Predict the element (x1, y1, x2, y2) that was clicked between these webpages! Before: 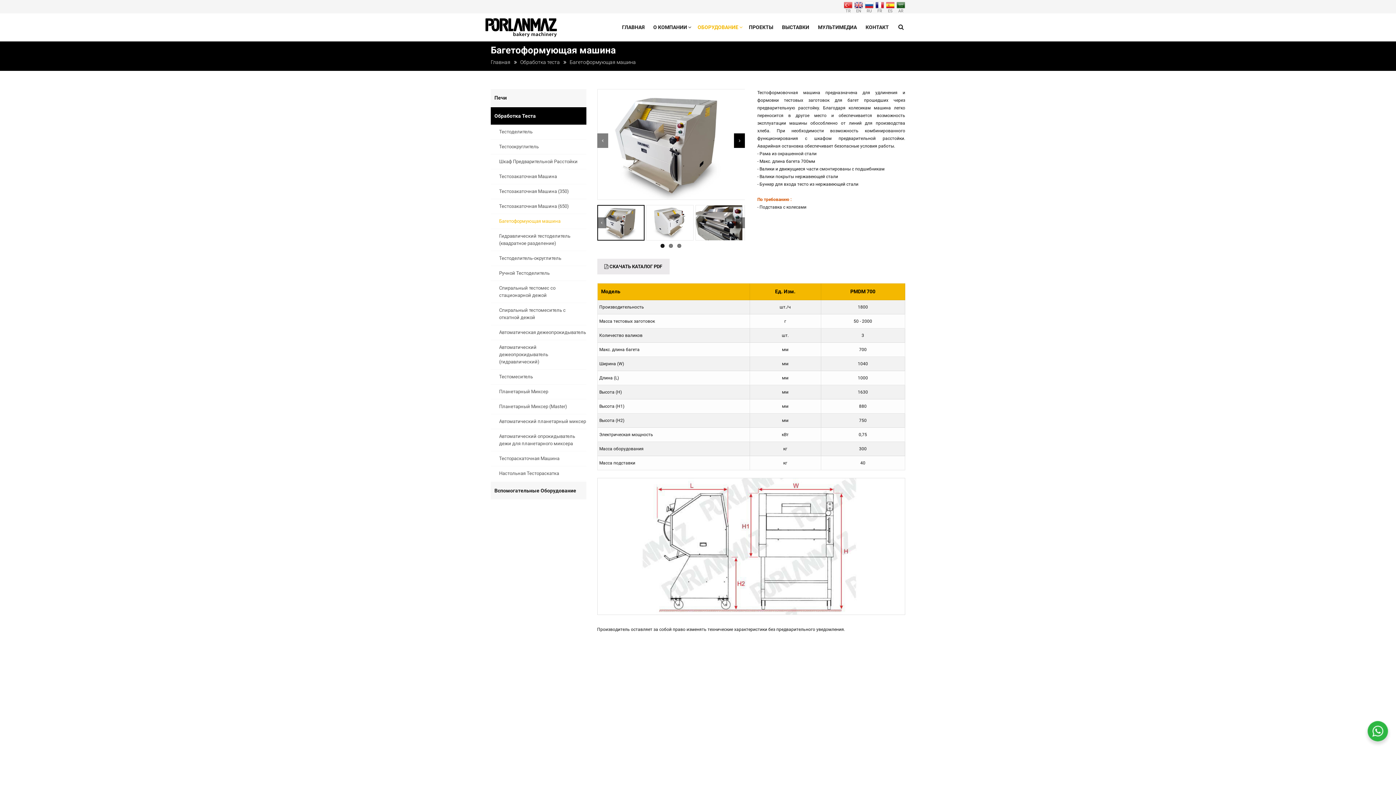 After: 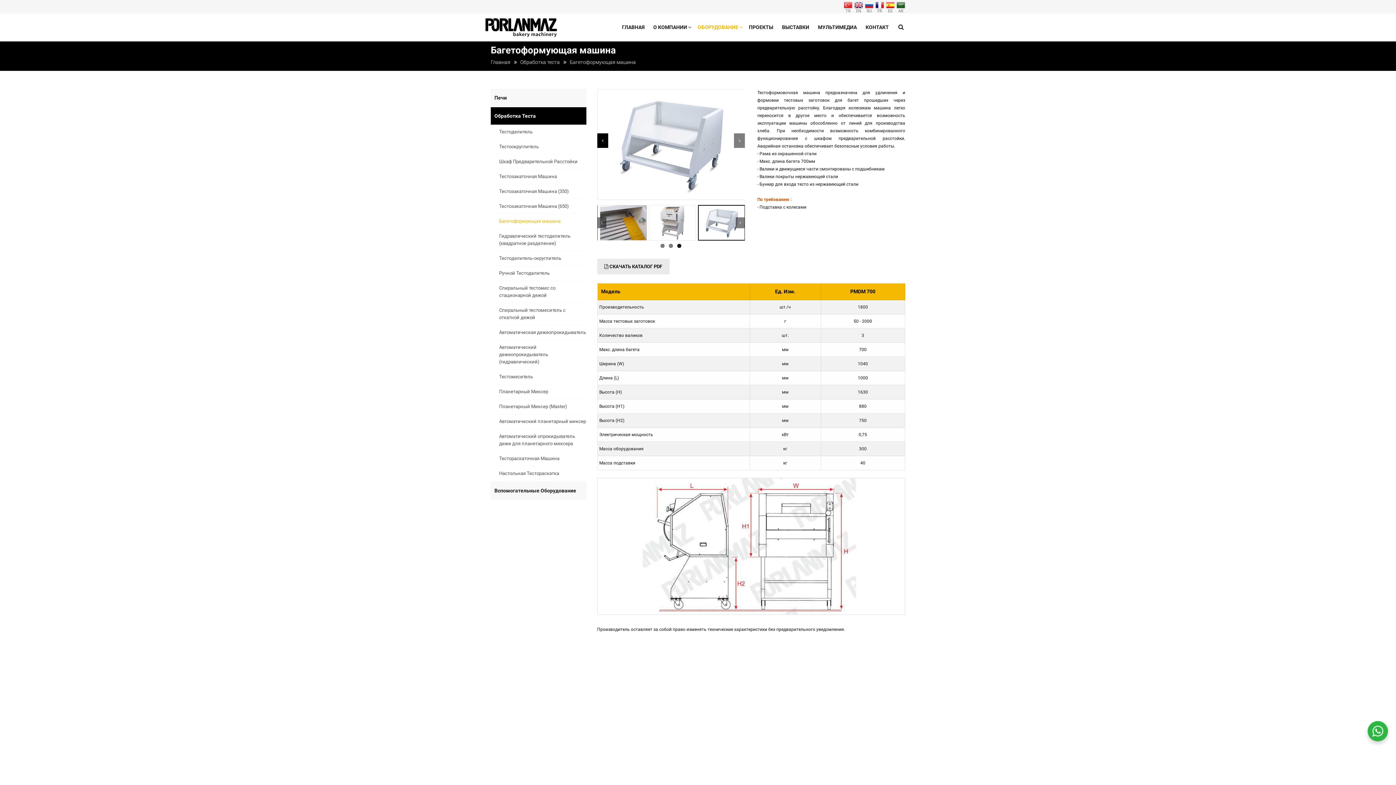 Action: bbox: (597, 133, 608, 148)